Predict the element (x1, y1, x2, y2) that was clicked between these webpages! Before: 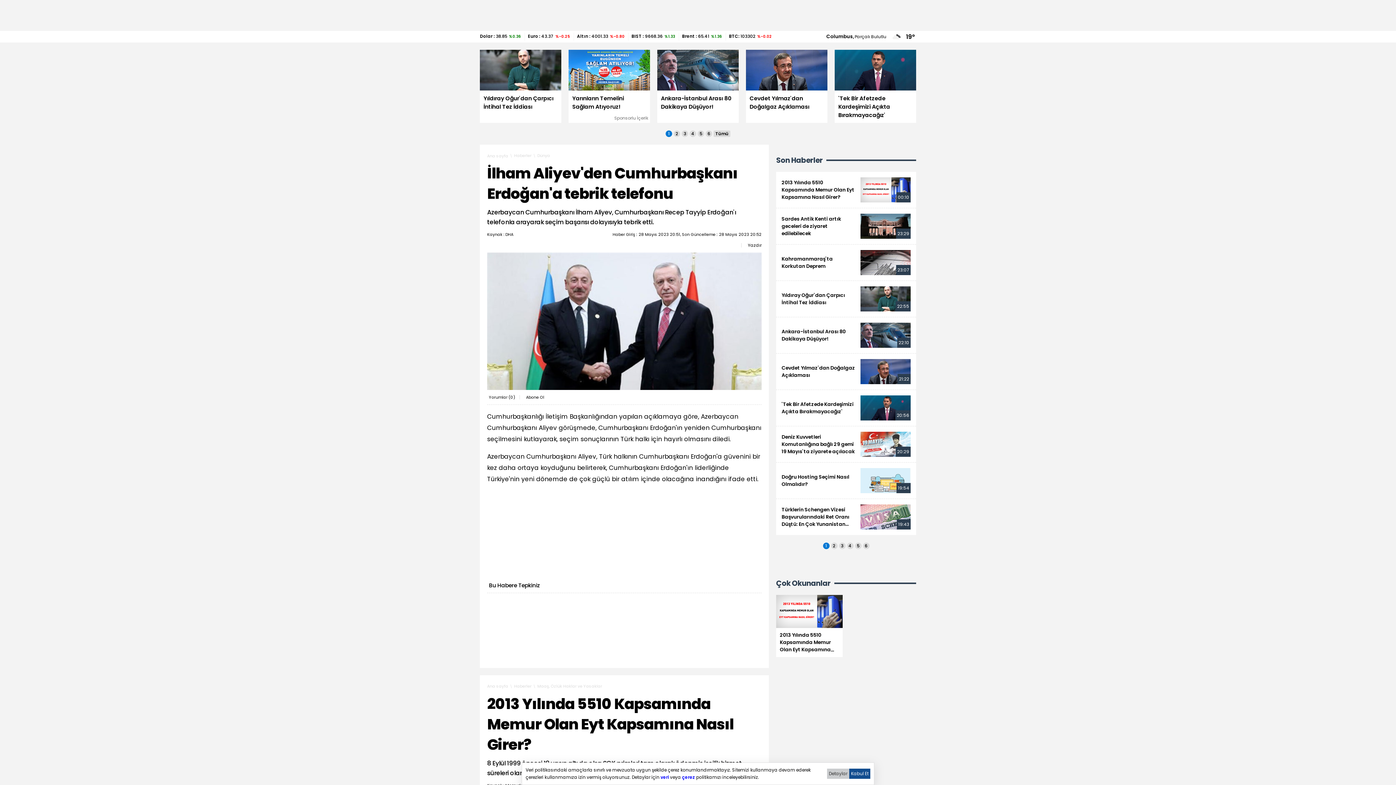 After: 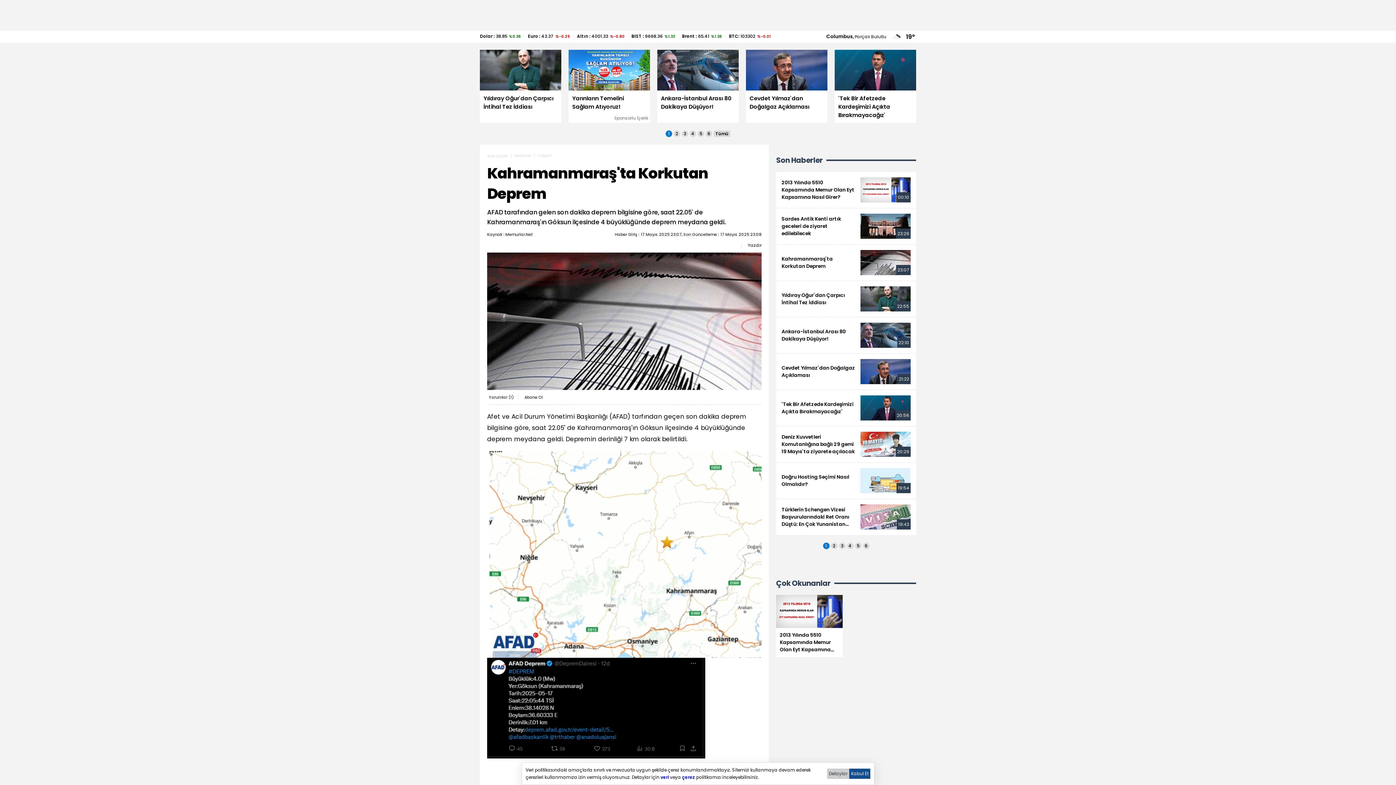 Action: label: Kahramanmaraş'ta Korkutan Deprem bbox: (776, 244, 916, 280)